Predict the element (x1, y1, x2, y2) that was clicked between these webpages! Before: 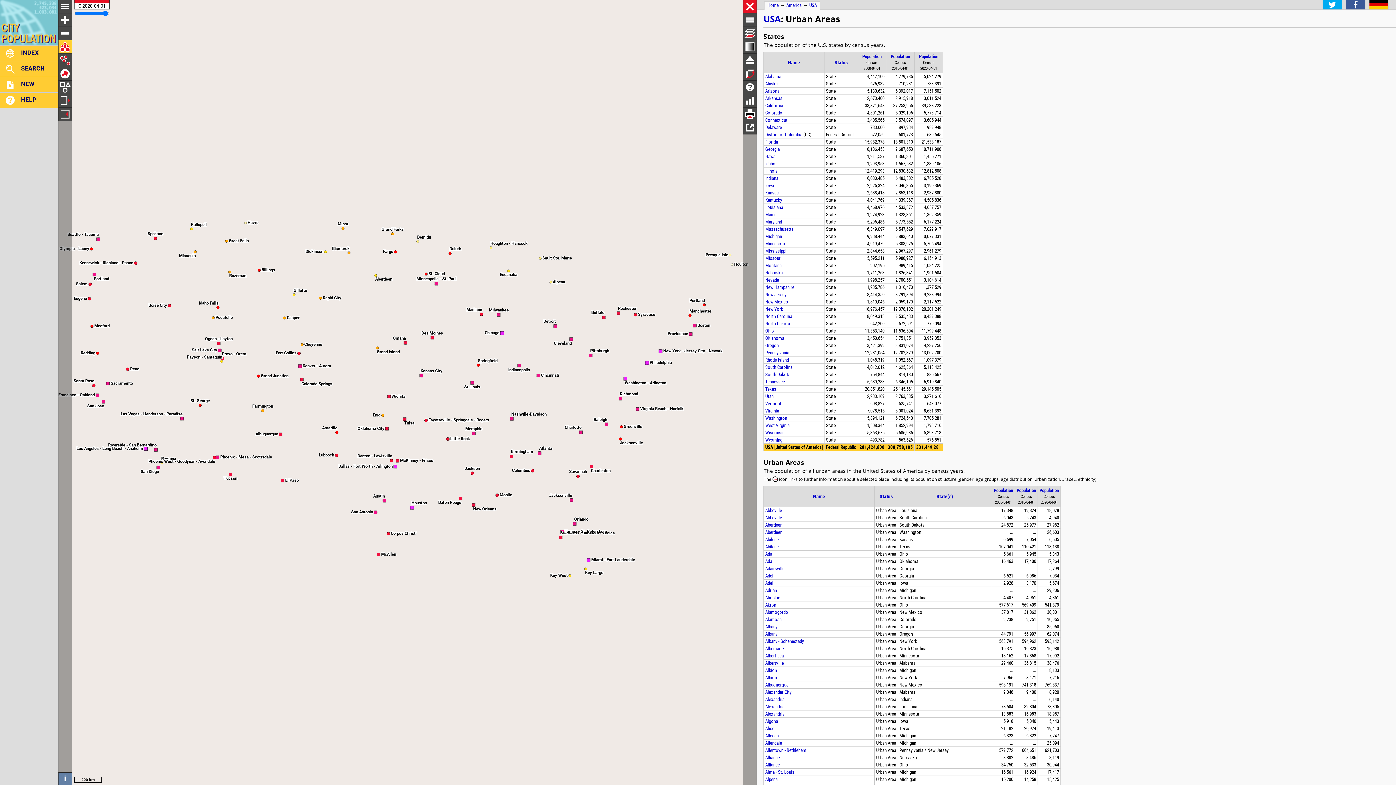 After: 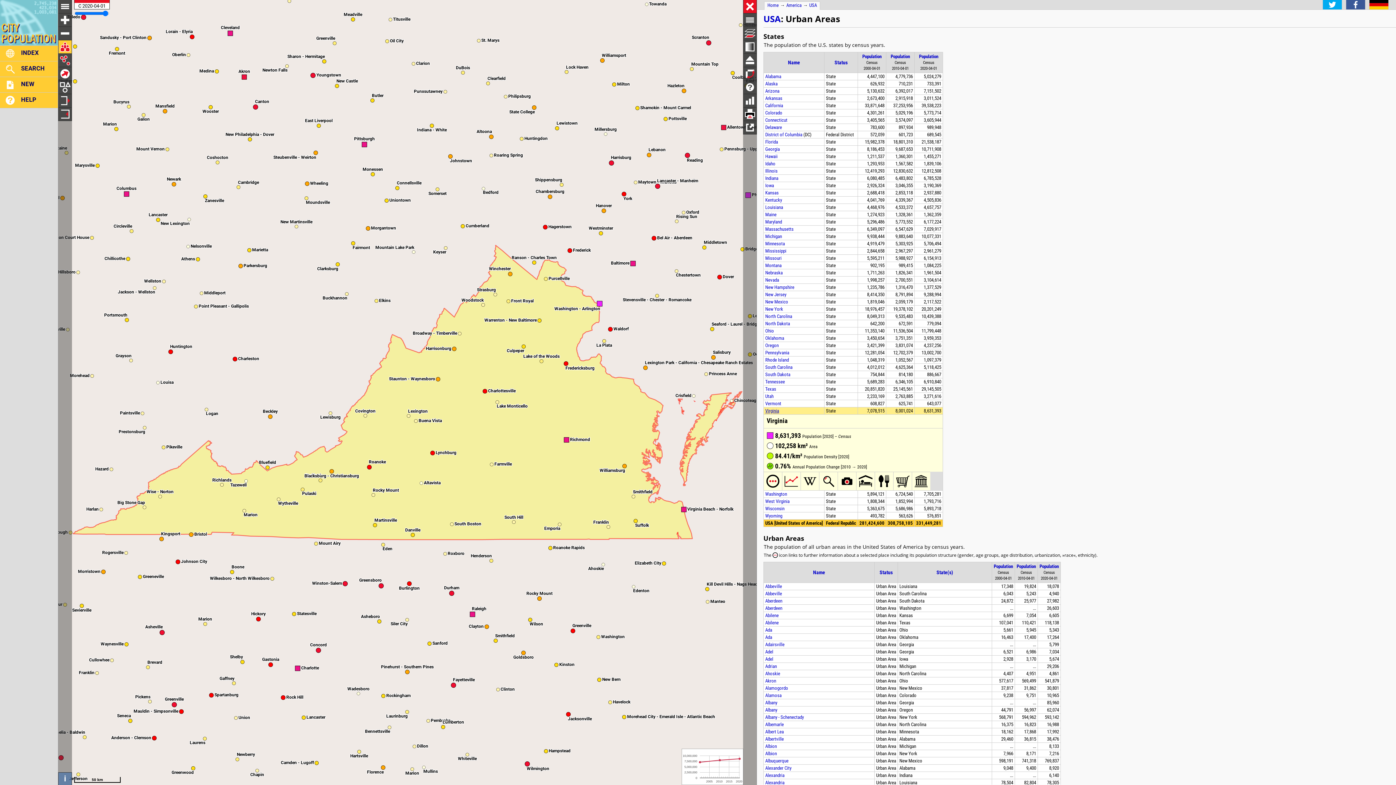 Action: bbox: (765, 408, 779, 413) label: Virginia